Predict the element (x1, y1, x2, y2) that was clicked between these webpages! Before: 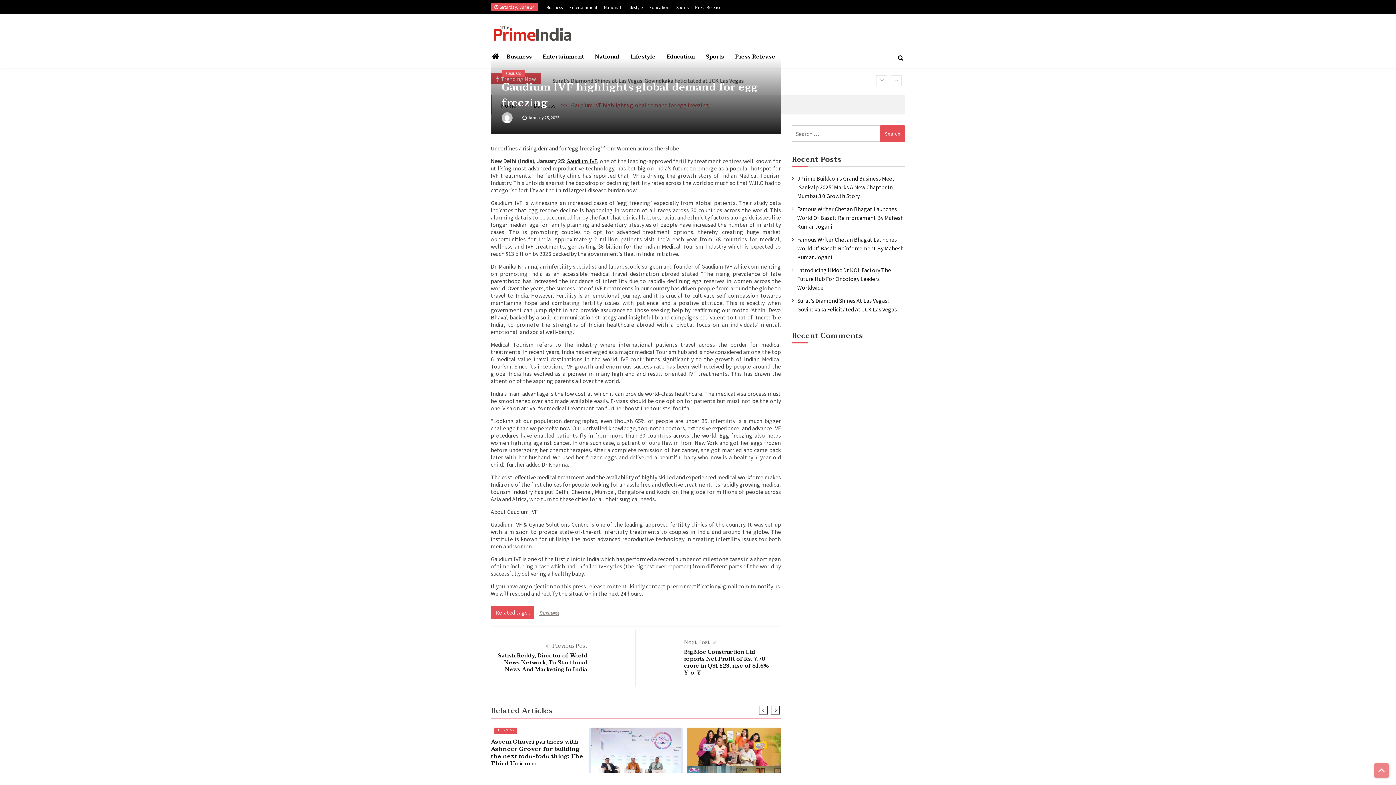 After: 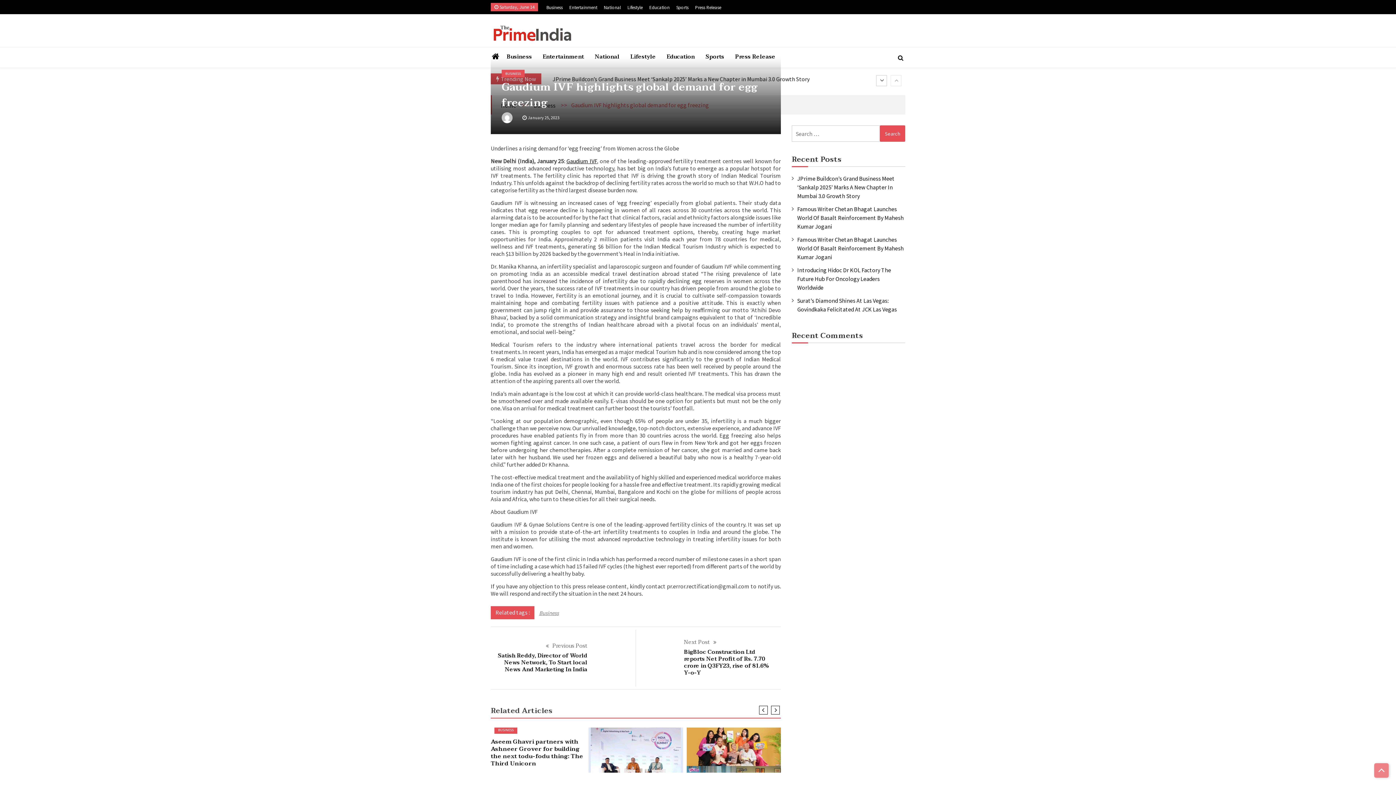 Action: bbox: (876, 75, 887, 86)